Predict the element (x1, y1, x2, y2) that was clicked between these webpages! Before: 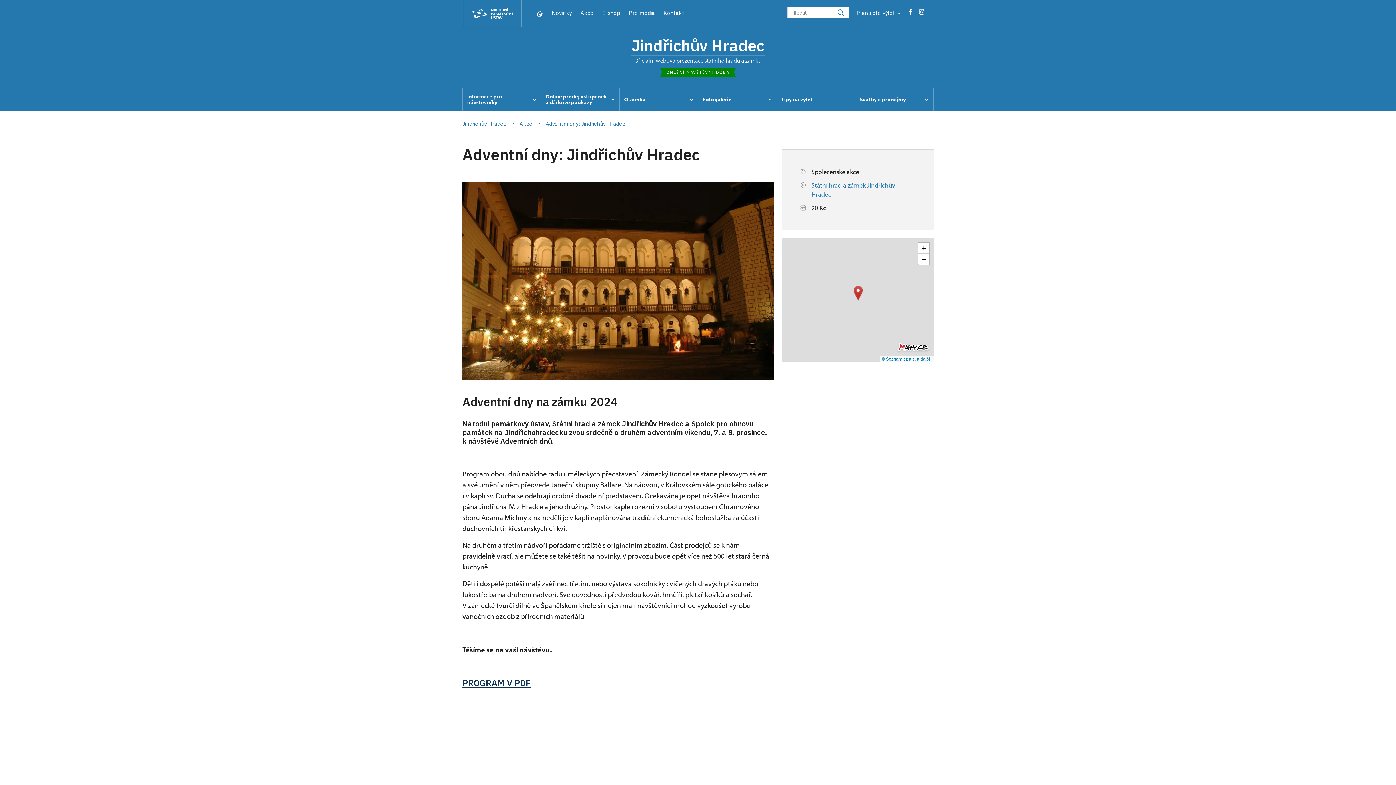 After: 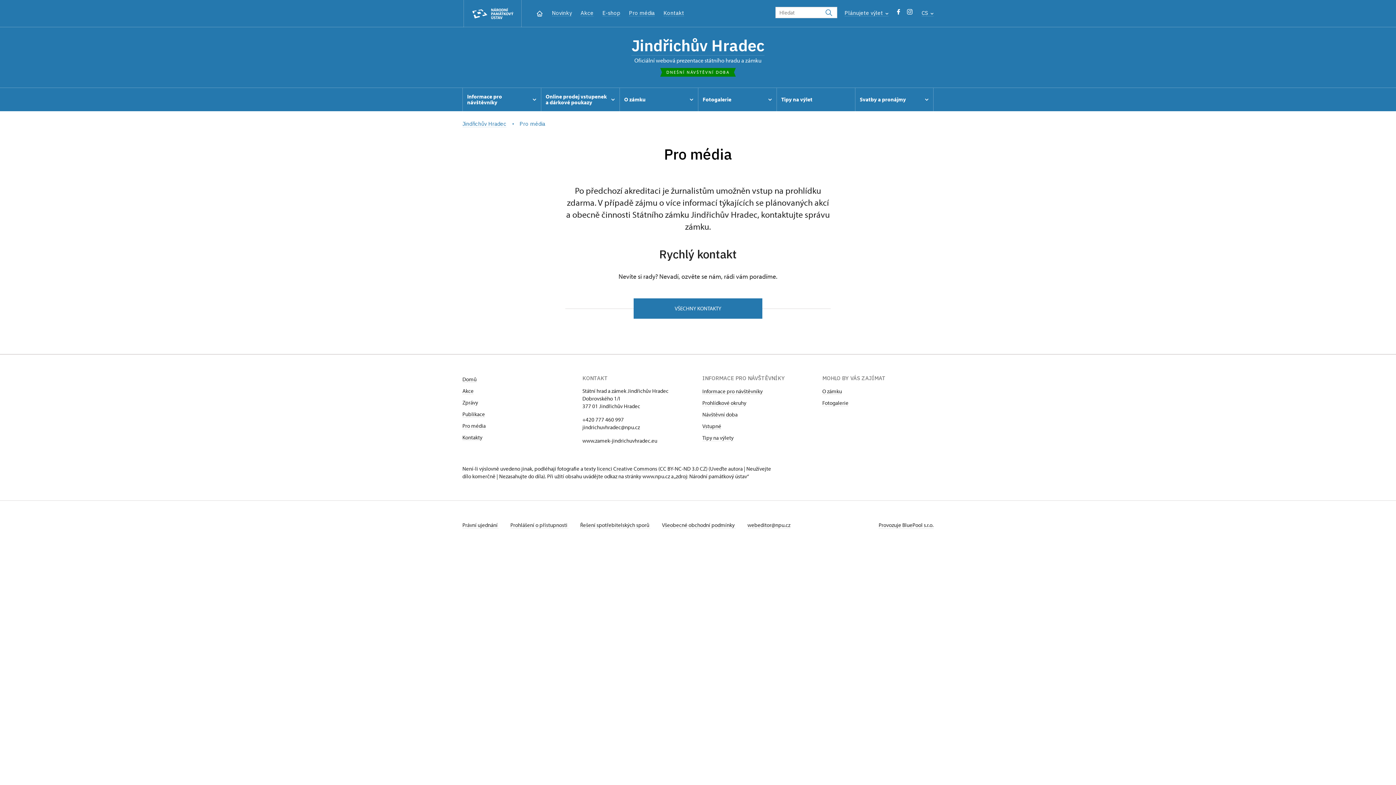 Action: label: Pro média bbox: (629, 9, 654, 16)